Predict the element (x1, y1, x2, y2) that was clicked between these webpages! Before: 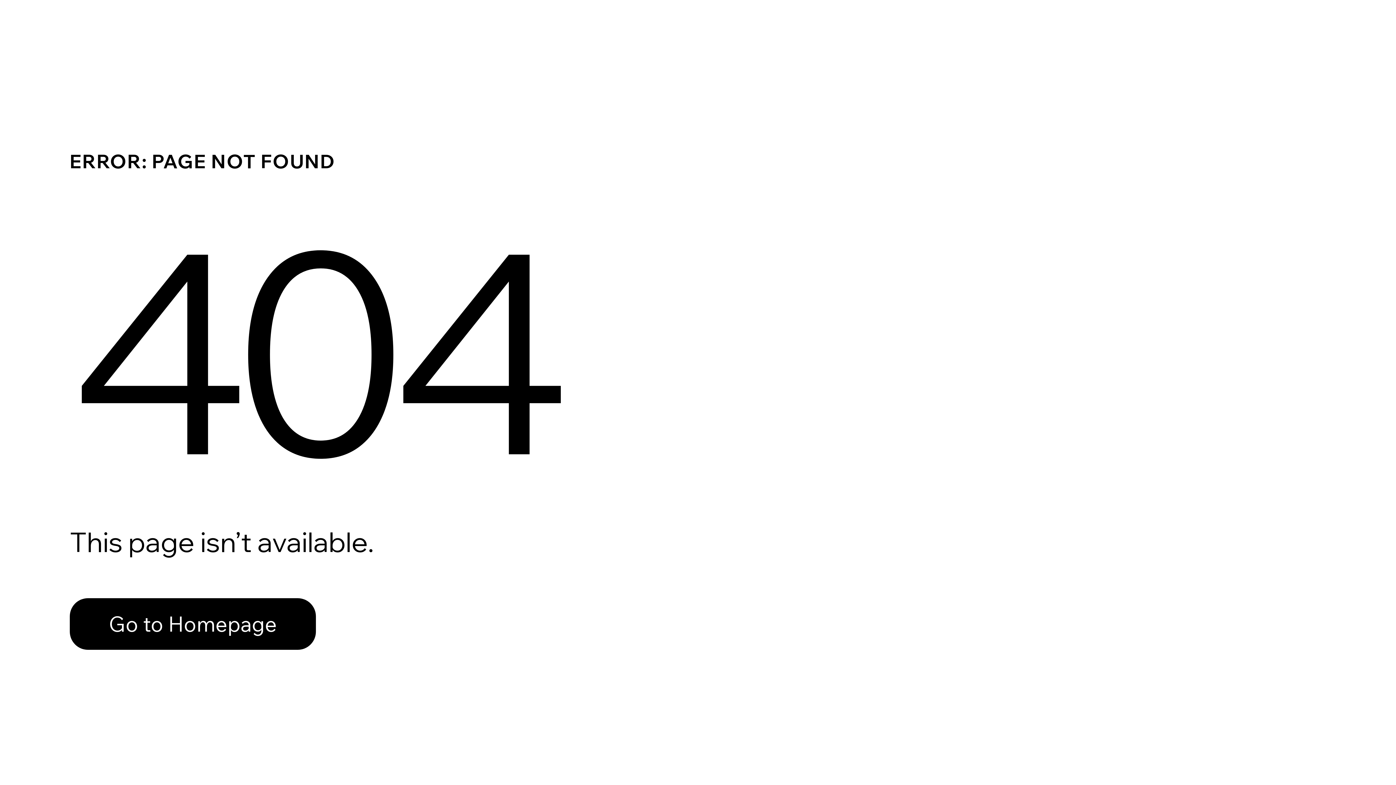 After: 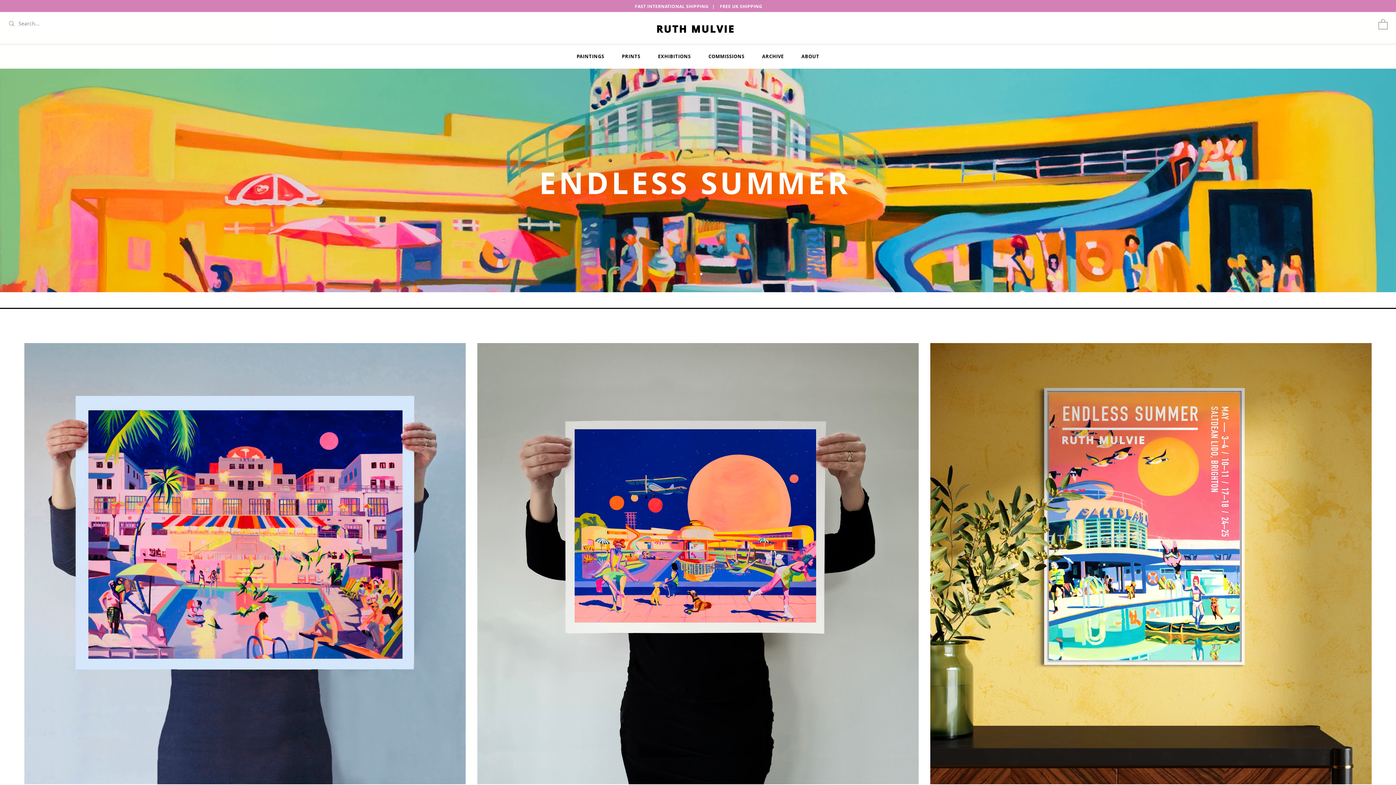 Action: label: Go to Homepage bbox: (69, 598, 316, 650)